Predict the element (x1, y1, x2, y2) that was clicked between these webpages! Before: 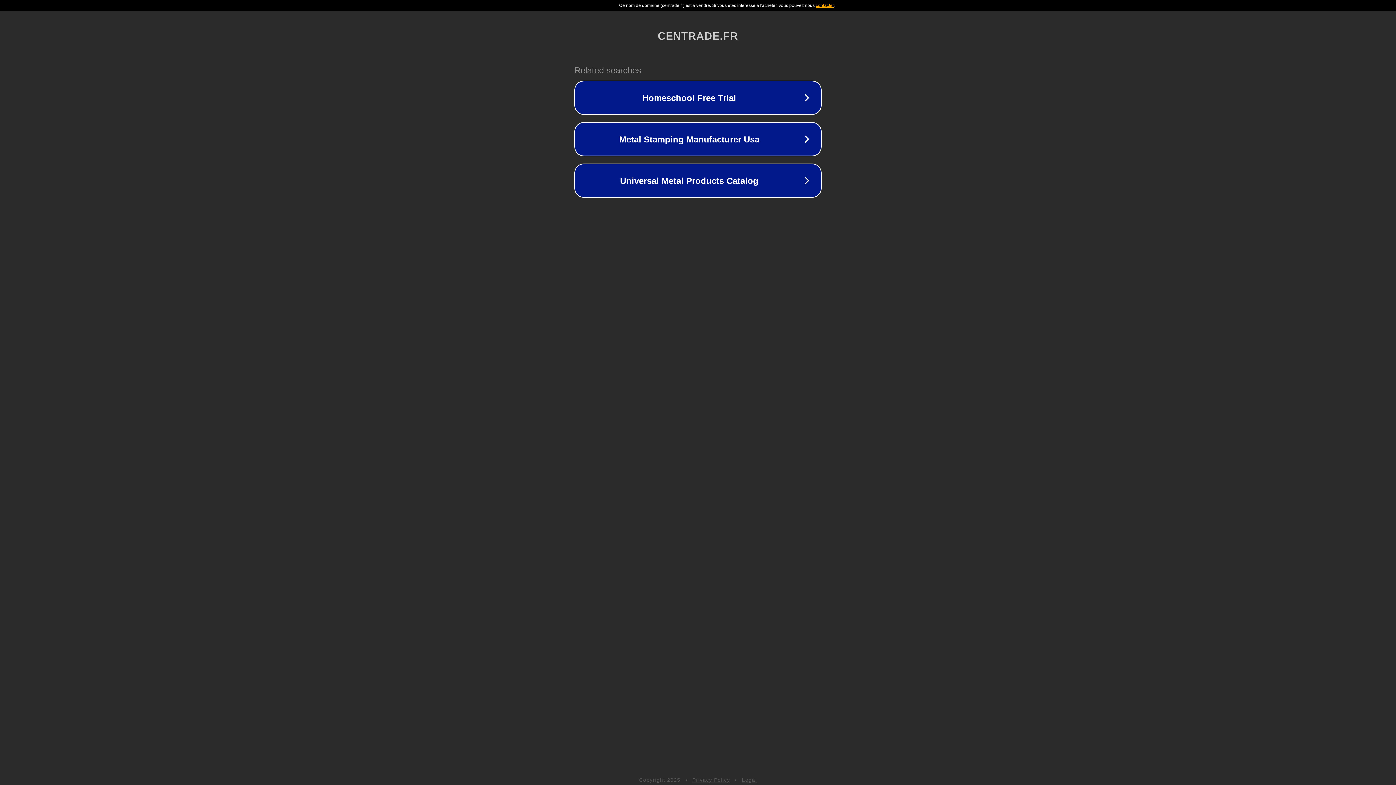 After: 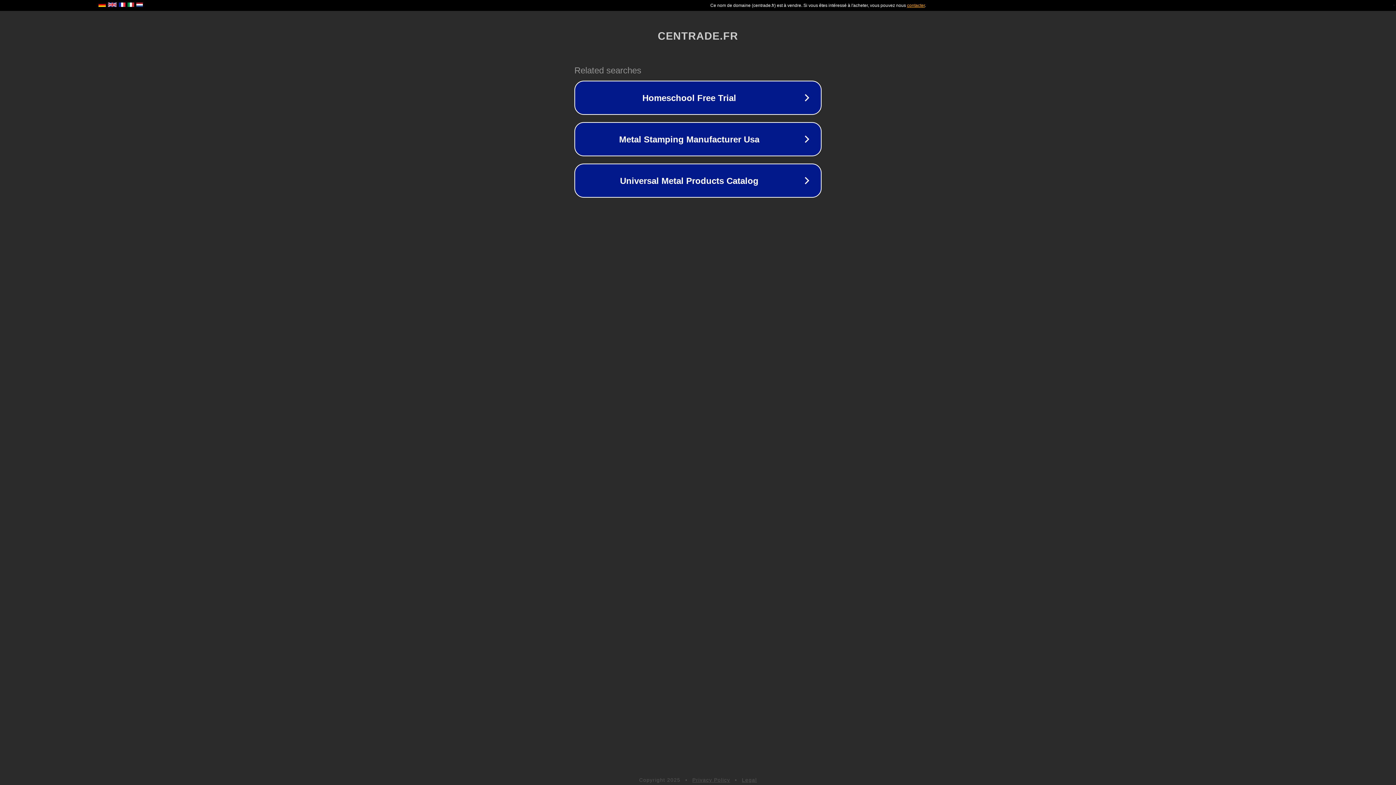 Action: bbox: (692, 777, 730, 783) label: Privacy Policy